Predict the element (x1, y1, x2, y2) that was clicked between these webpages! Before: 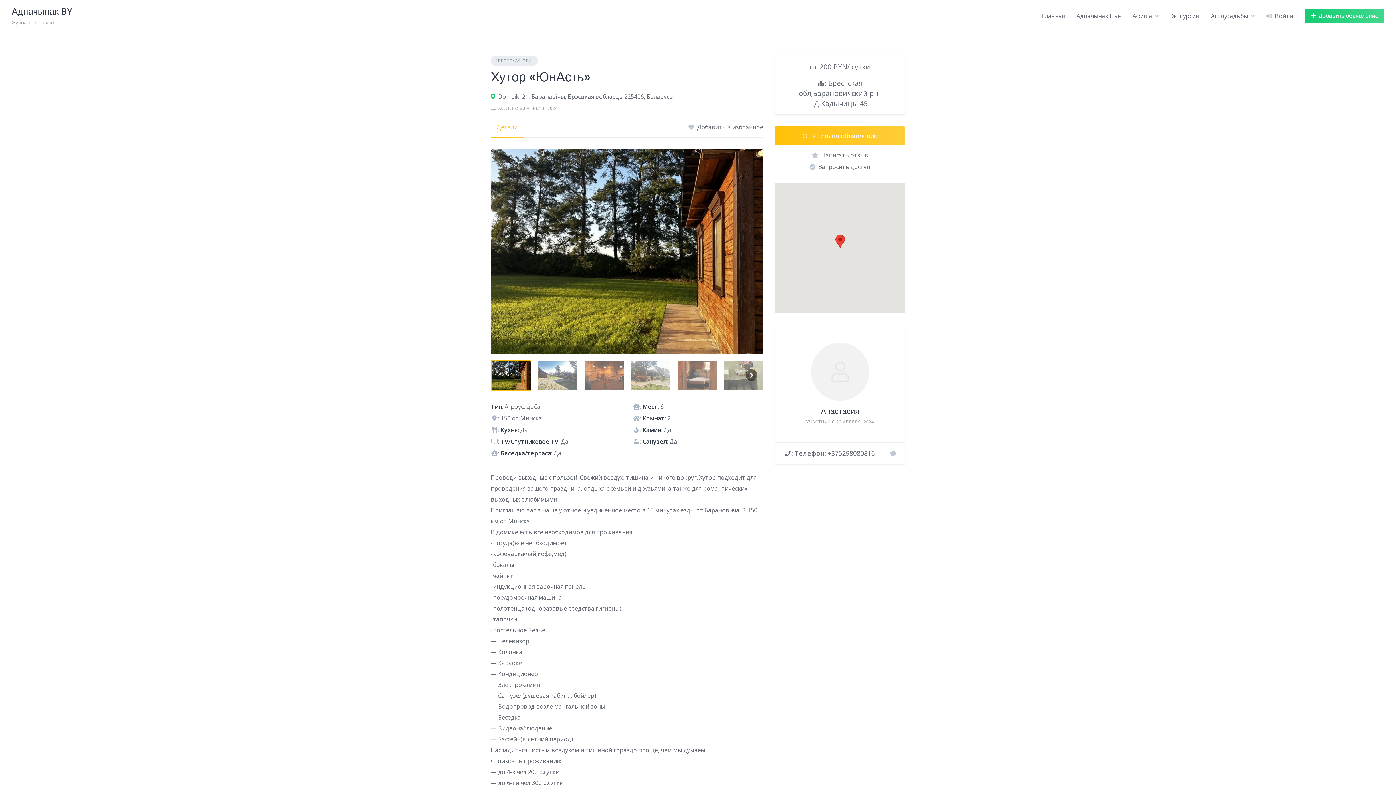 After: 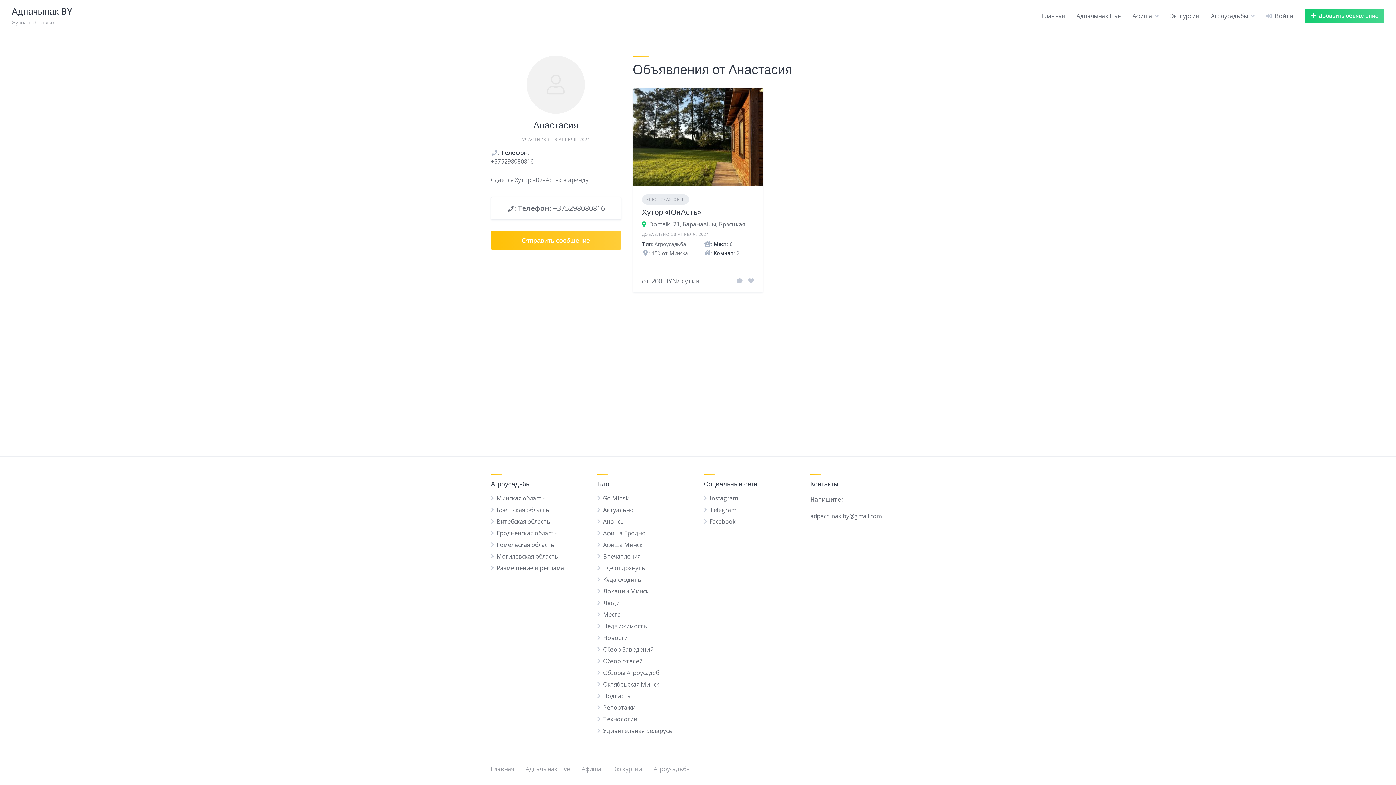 Action: label: Анастасия bbox: (821, 406, 859, 416)